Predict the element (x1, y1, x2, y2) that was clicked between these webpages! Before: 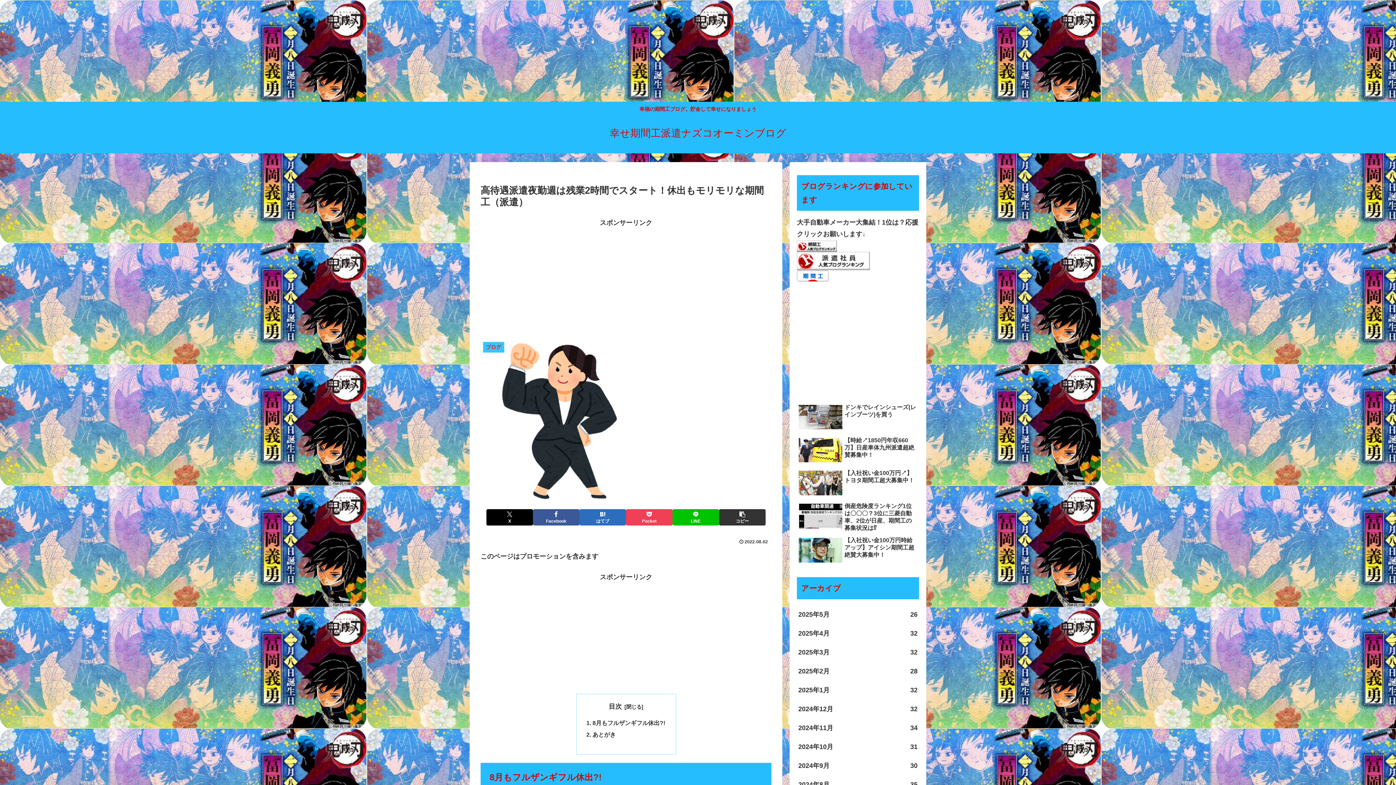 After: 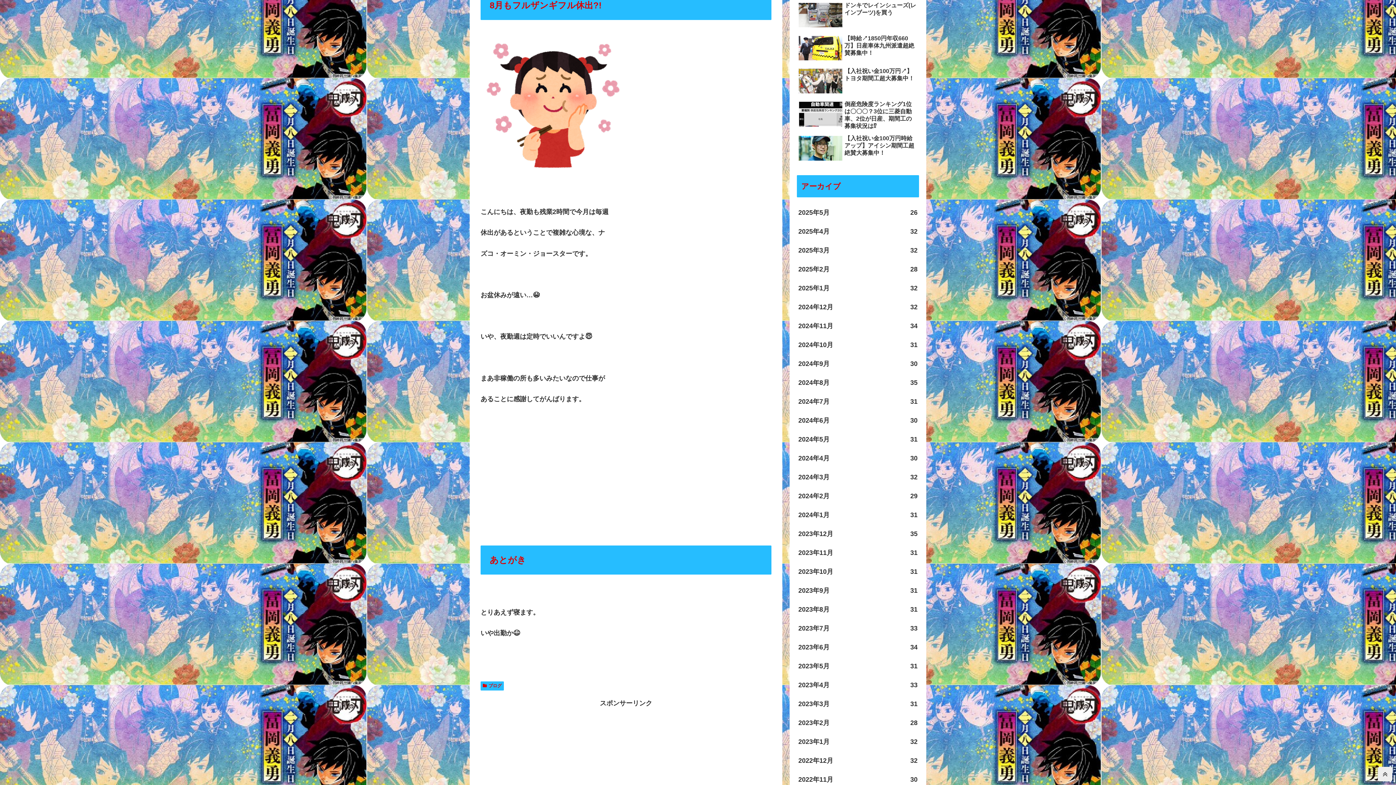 Action: bbox: (592, 719, 665, 726) label: 8月もフルザンギフル休出?!